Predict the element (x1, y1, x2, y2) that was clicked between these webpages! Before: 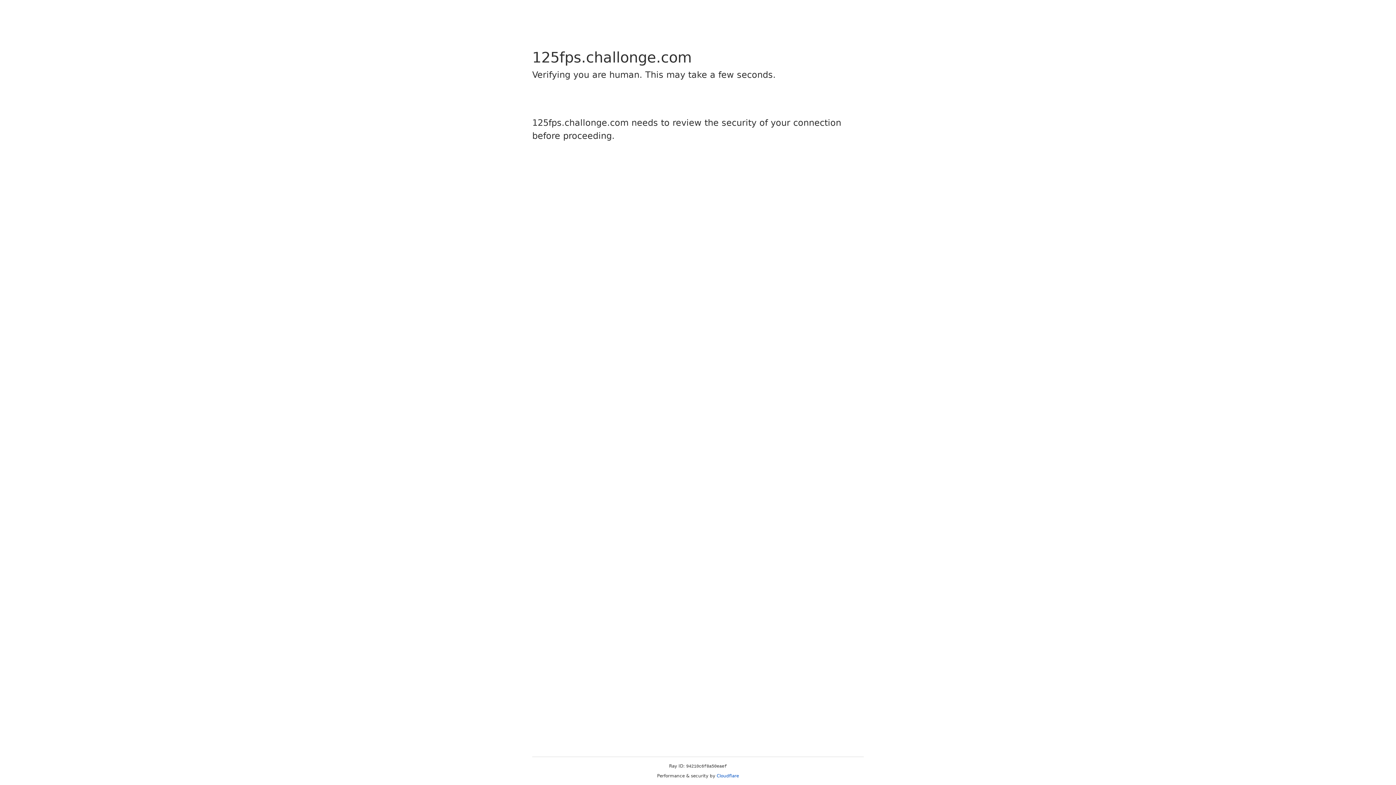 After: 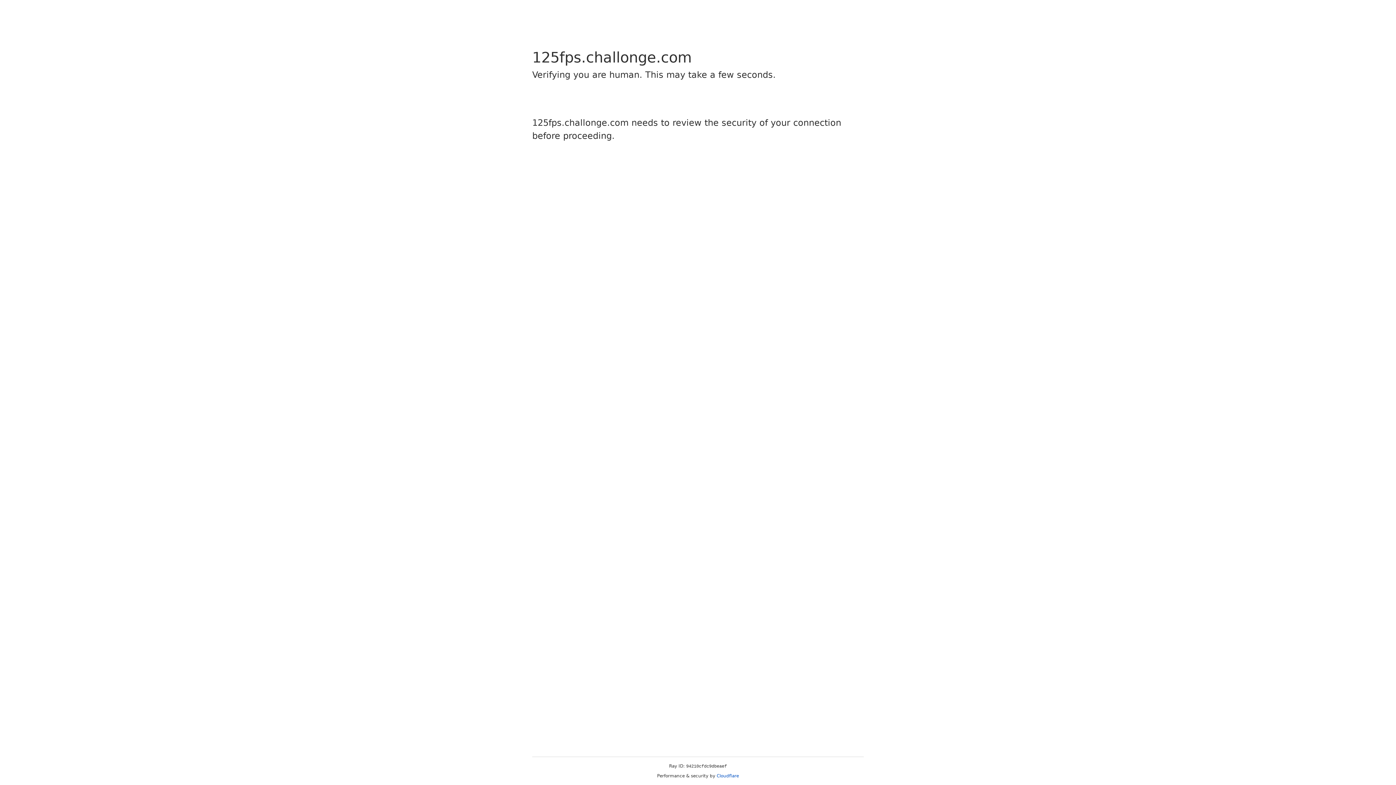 Action: bbox: (716, 773, 739, 778) label: Cloudflare